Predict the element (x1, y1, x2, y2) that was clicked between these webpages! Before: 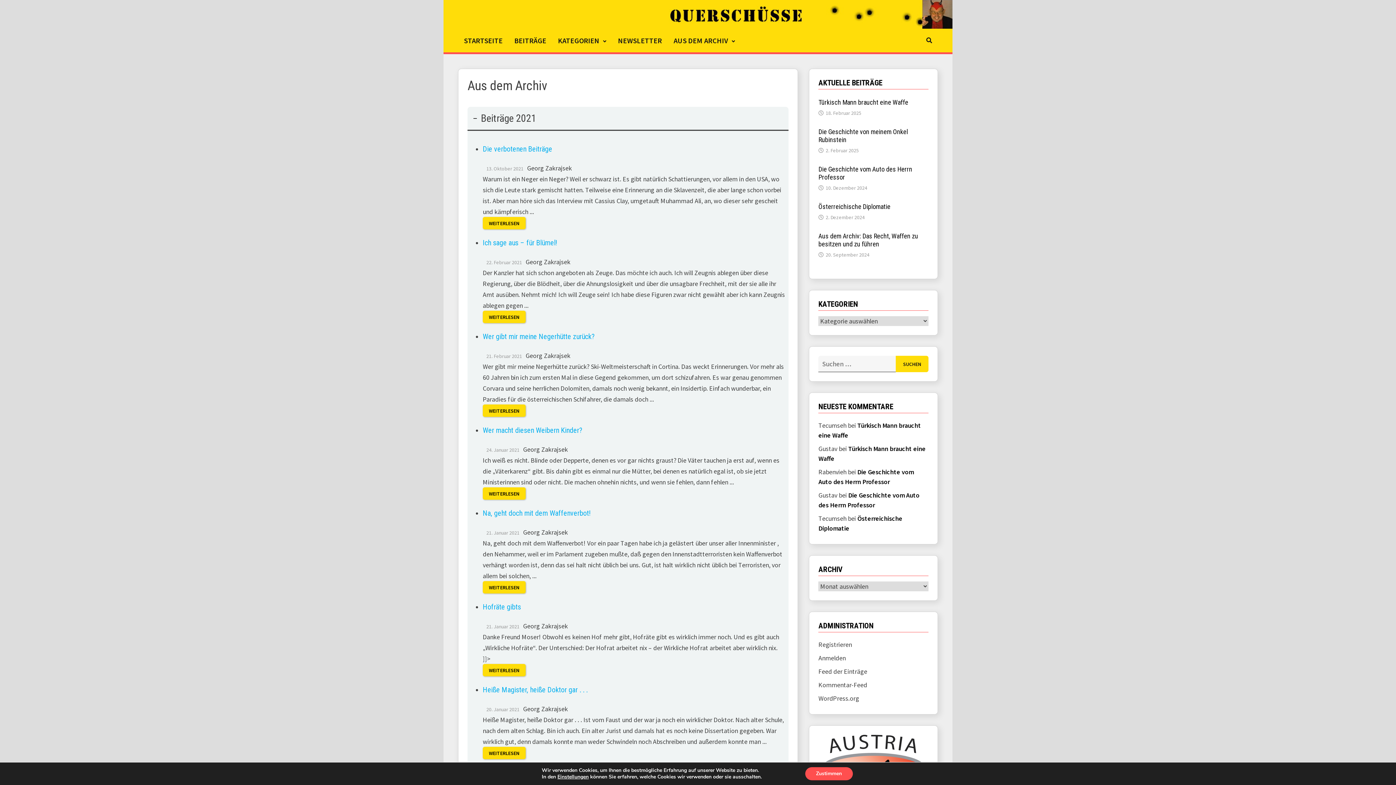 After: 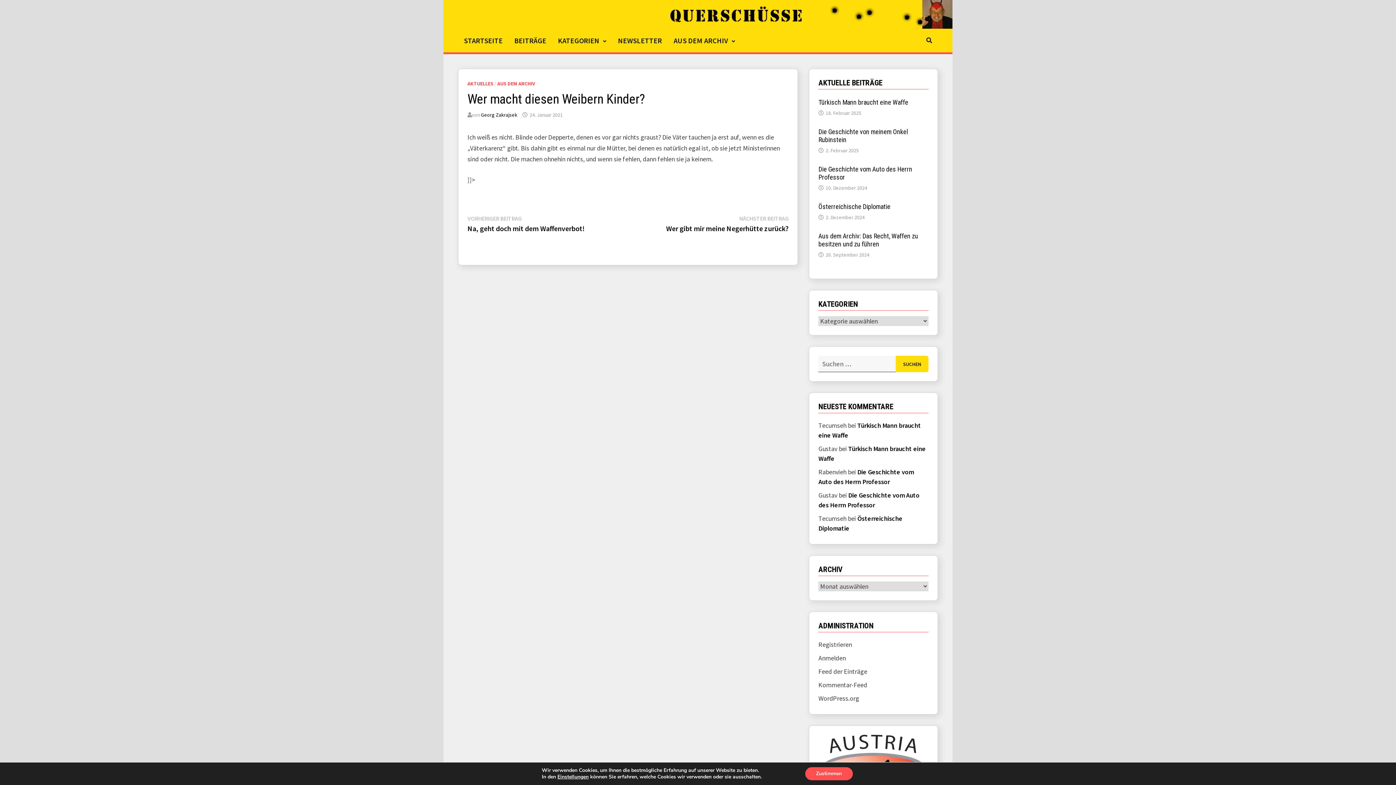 Action: label: WEITERLESEN bbox: (482, 487, 525, 500)